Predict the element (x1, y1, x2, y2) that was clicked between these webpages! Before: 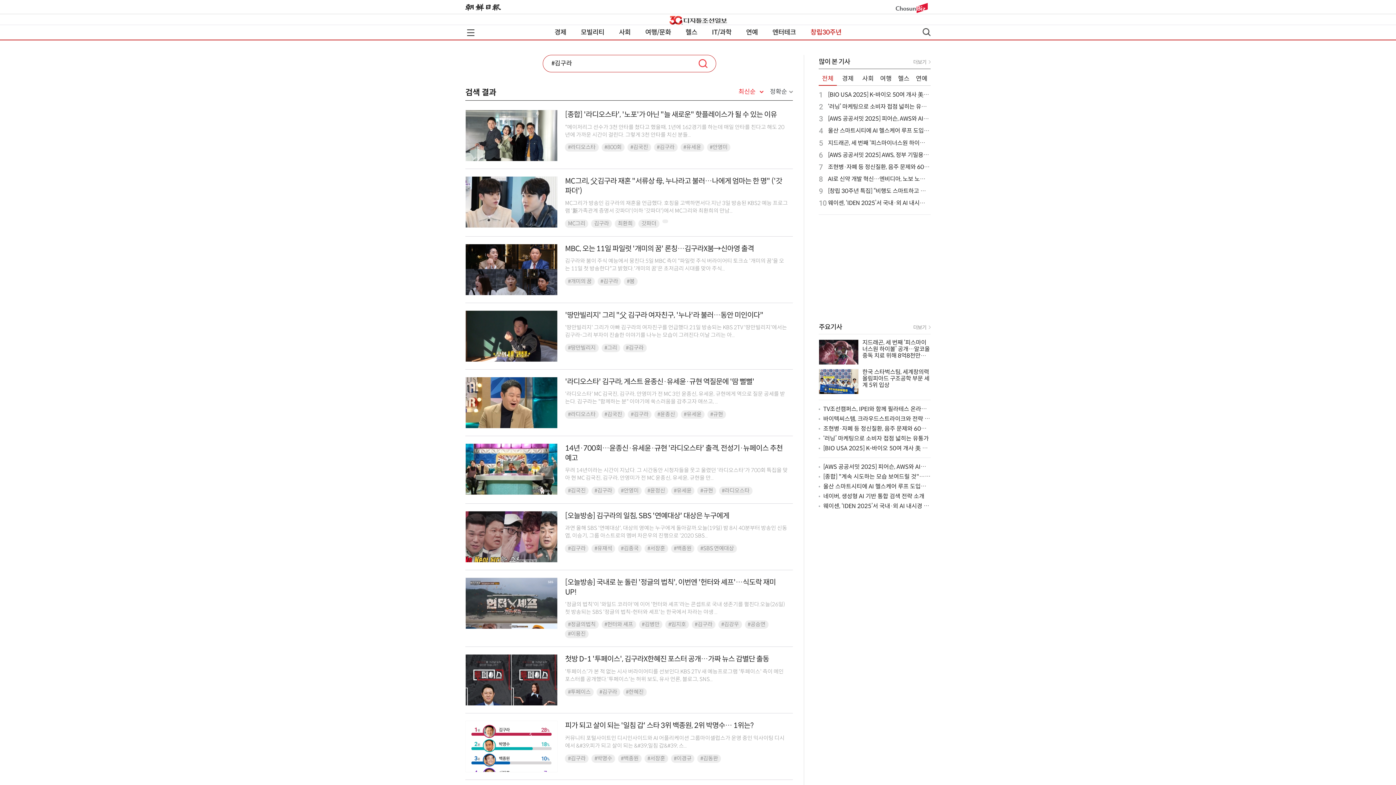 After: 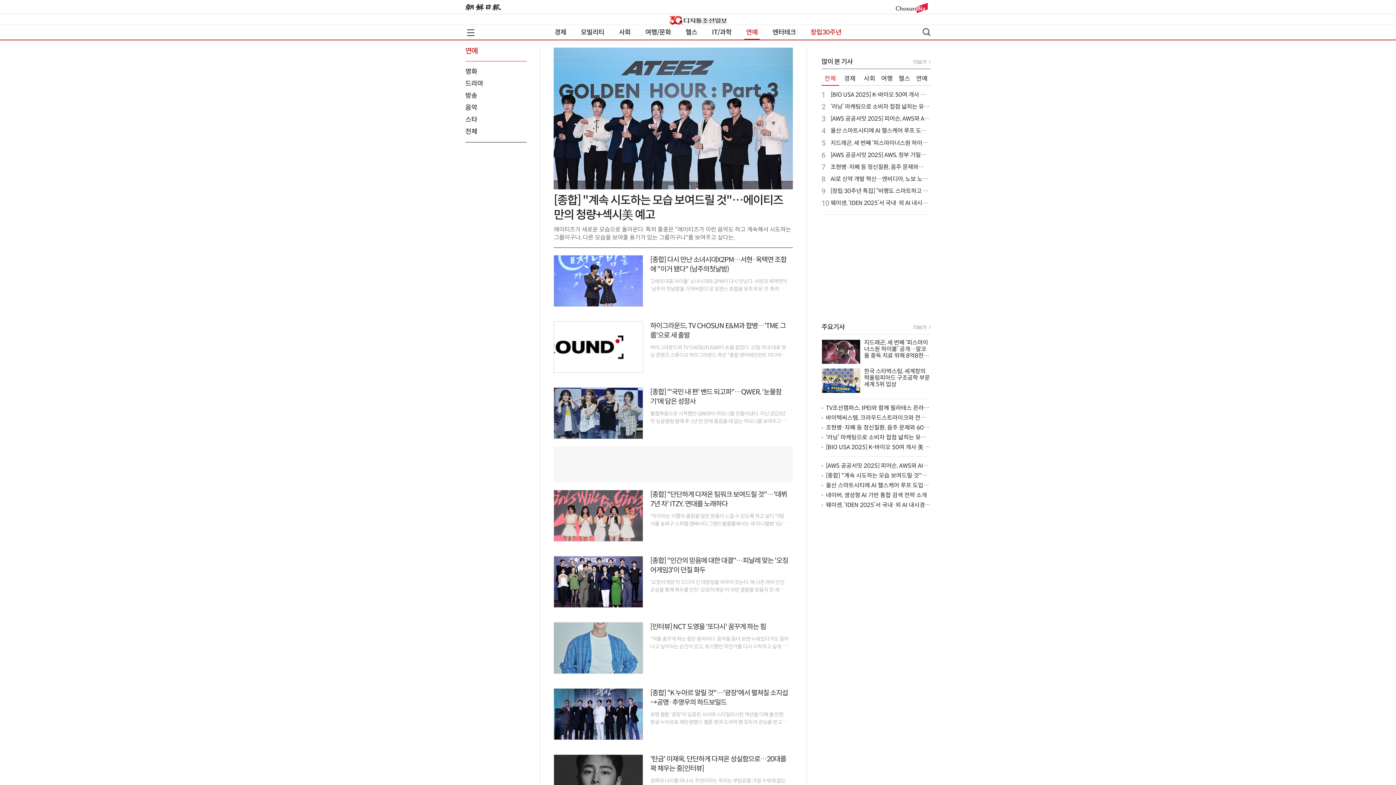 Action: label: 연예 bbox: (739, 25, 765, 39)